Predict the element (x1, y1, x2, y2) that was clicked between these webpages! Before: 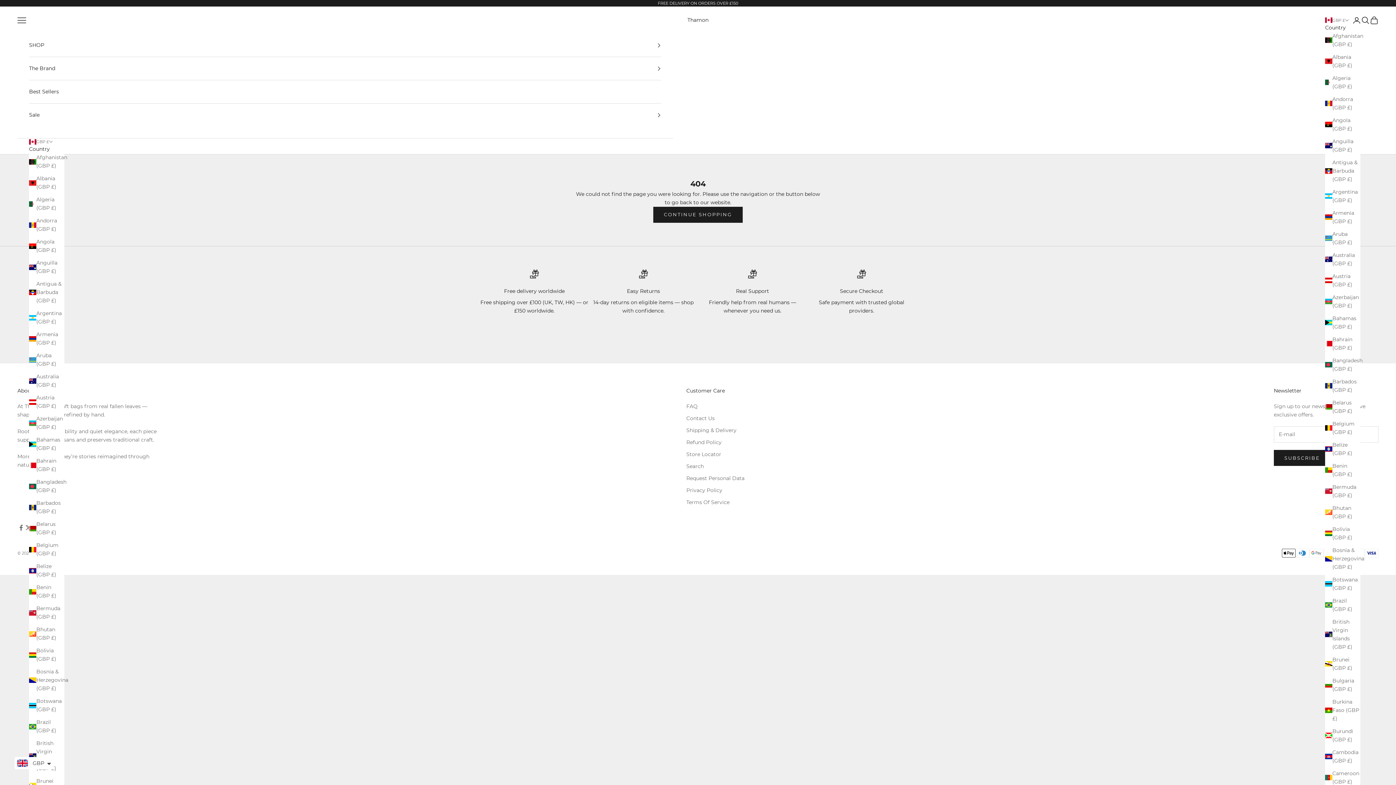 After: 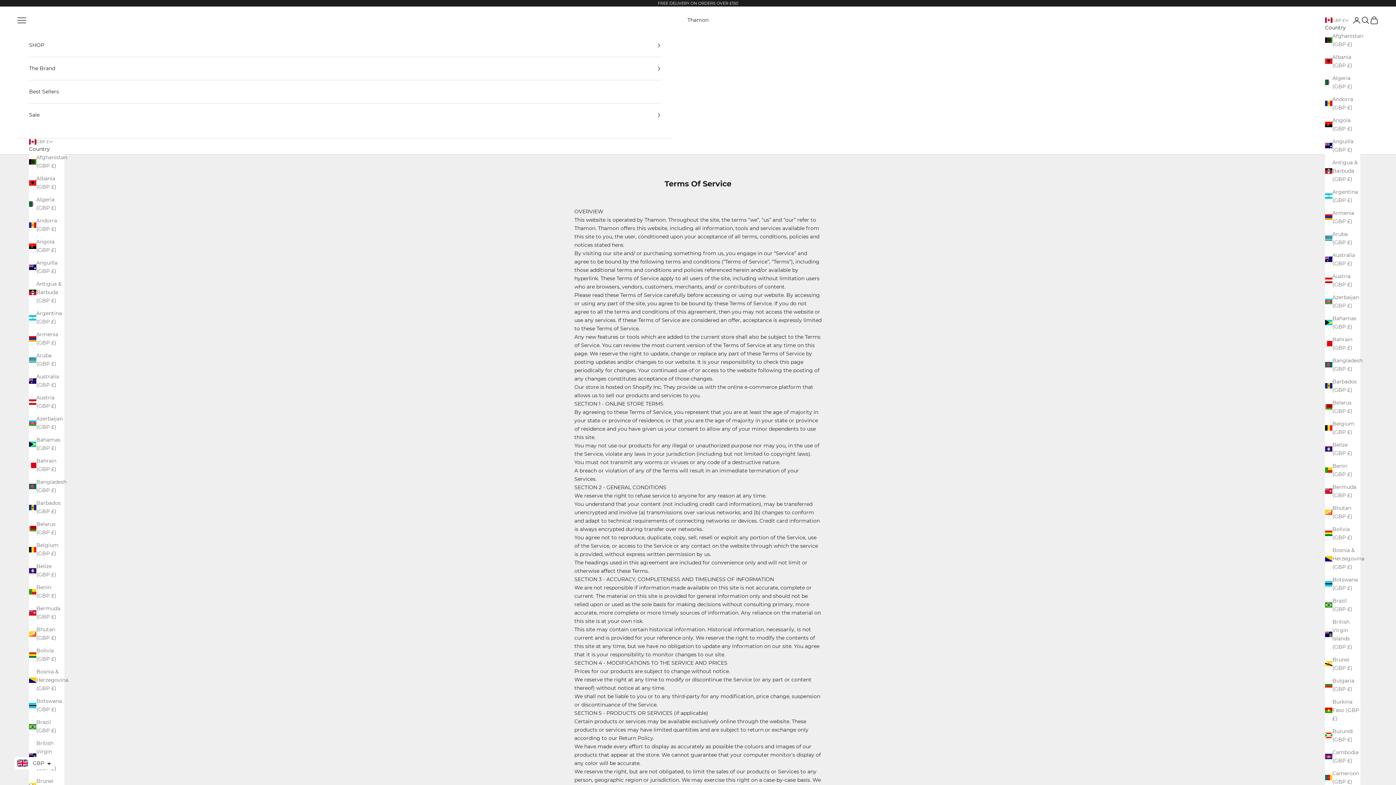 Action: bbox: (686, 499, 729, 505) label: Terms Of Service